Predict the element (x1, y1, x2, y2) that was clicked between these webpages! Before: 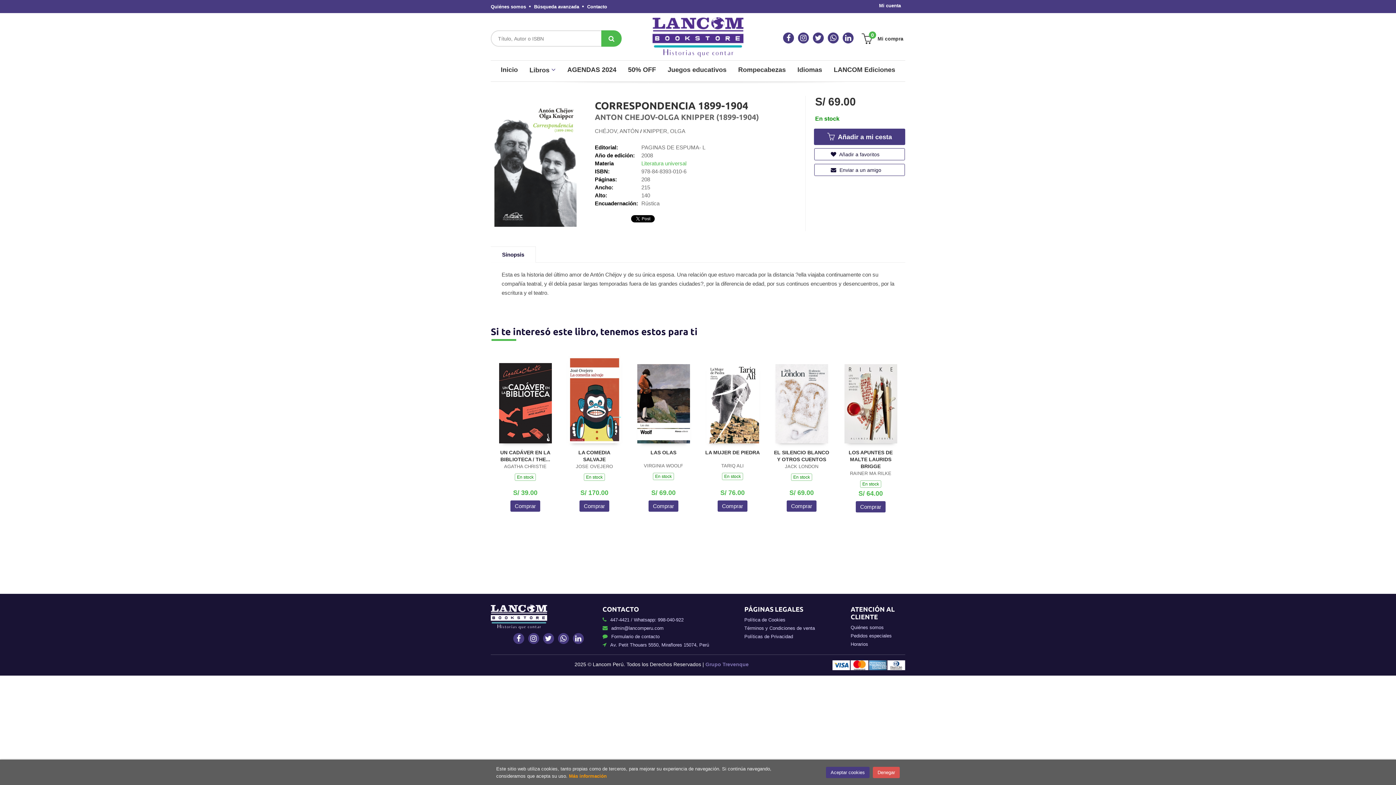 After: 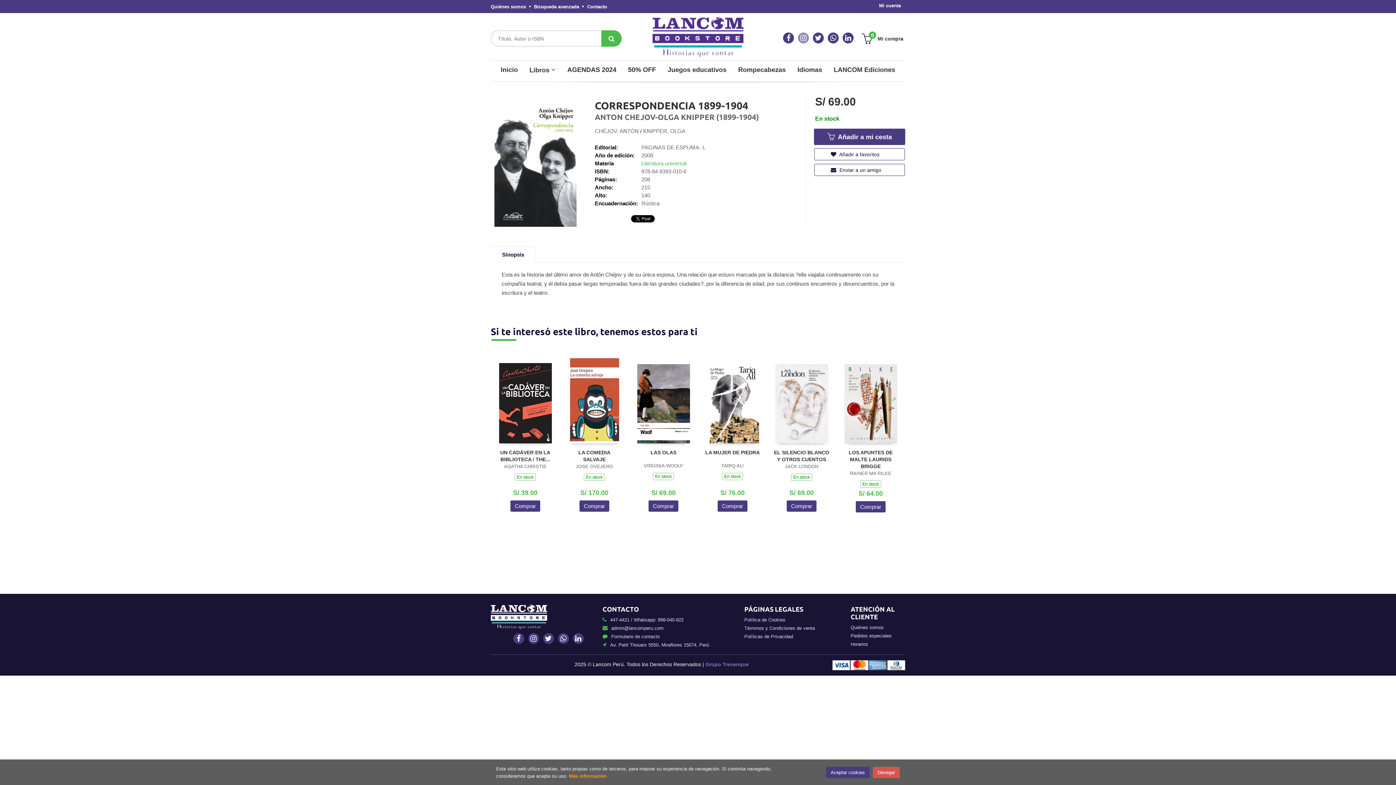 Action: bbox: (798, 32, 809, 43)